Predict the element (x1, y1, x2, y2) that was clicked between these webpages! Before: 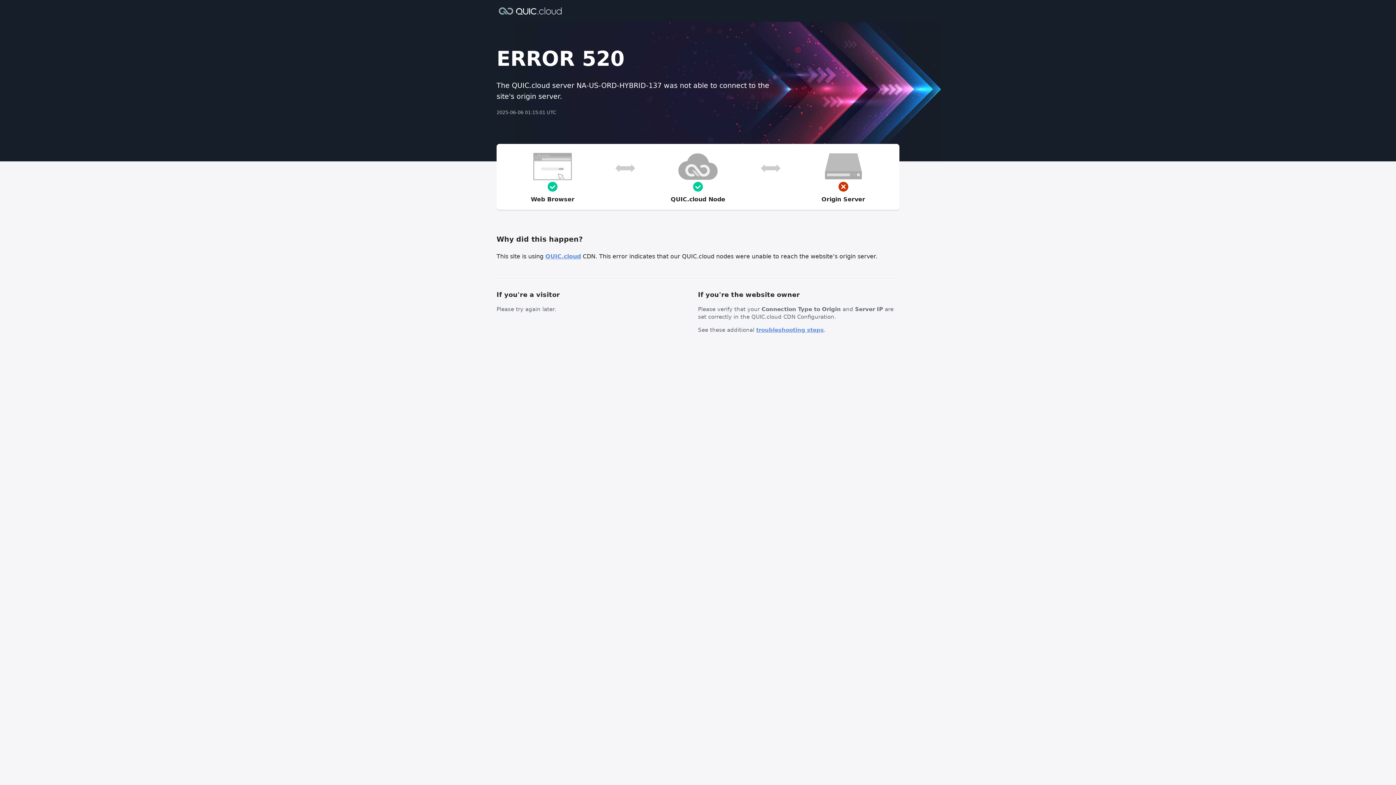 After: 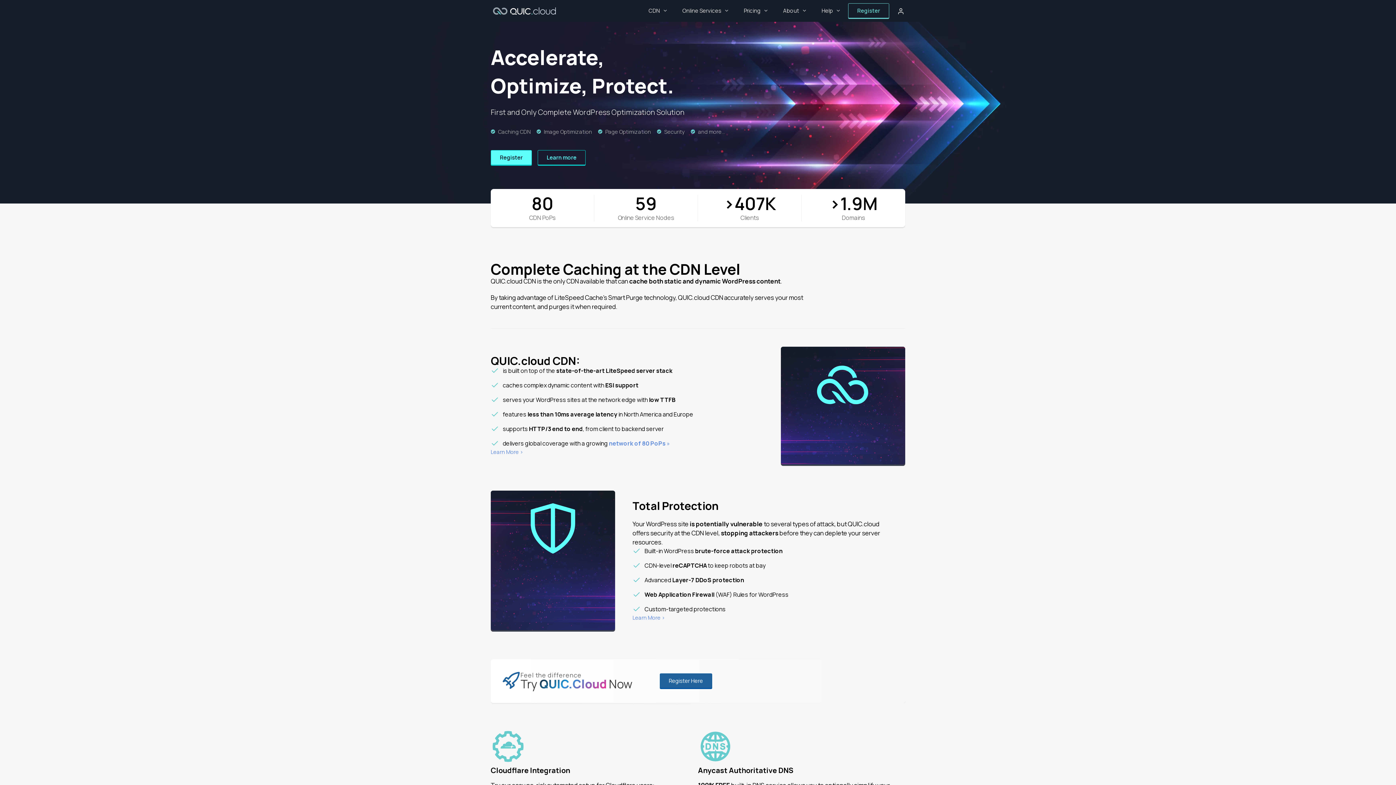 Action: bbox: (545, 253, 581, 260) label: QUIC.cloud